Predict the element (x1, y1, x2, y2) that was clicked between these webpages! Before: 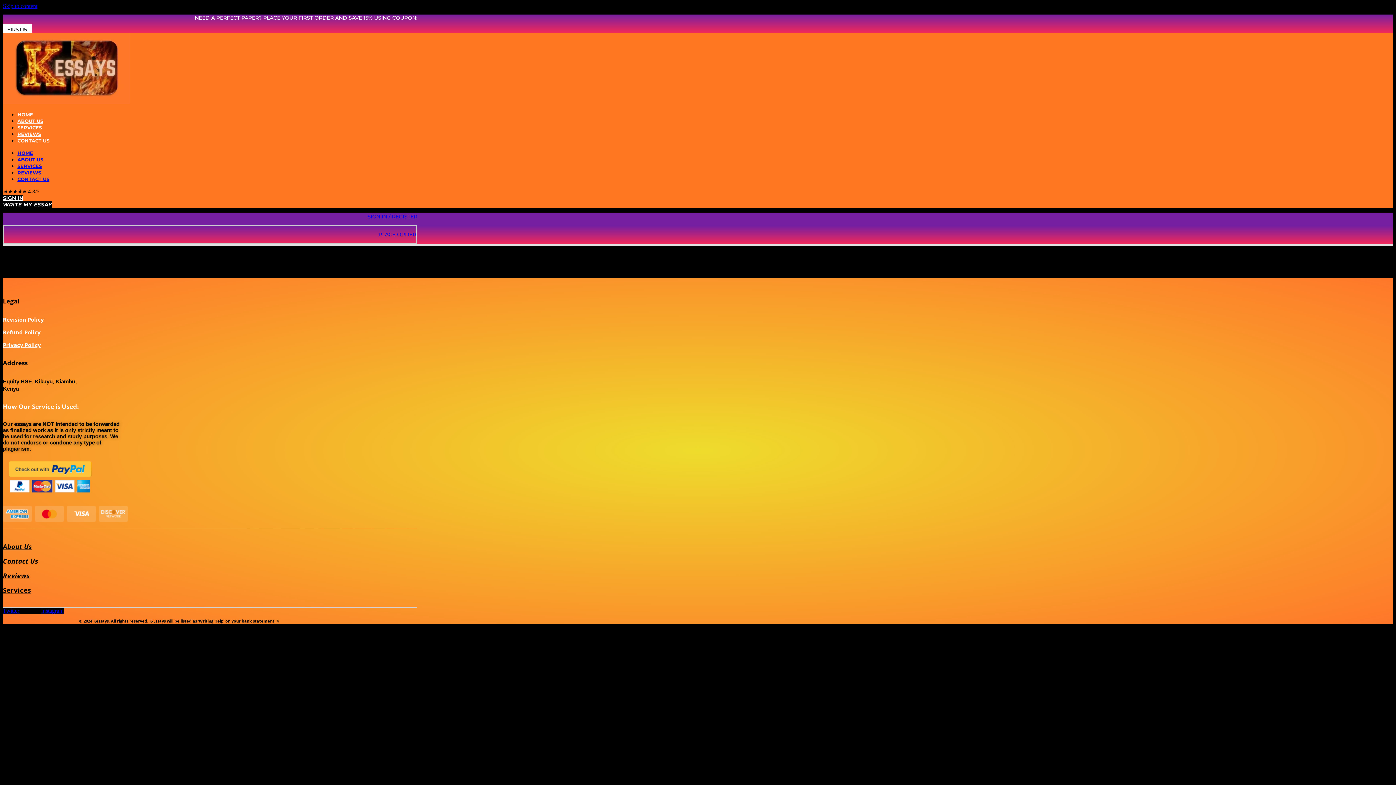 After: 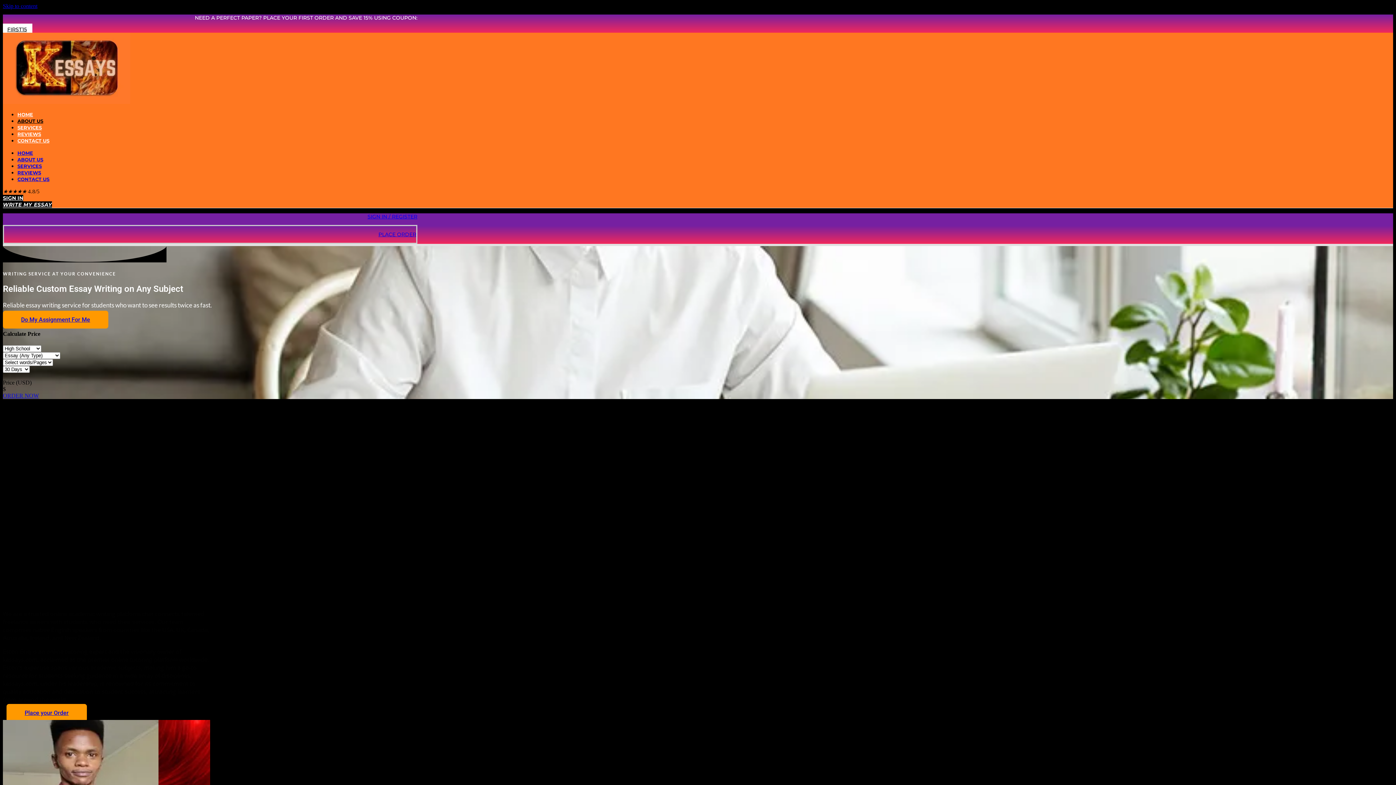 Action: bbox: (17, 156, 43, 162) label: ABOUT US